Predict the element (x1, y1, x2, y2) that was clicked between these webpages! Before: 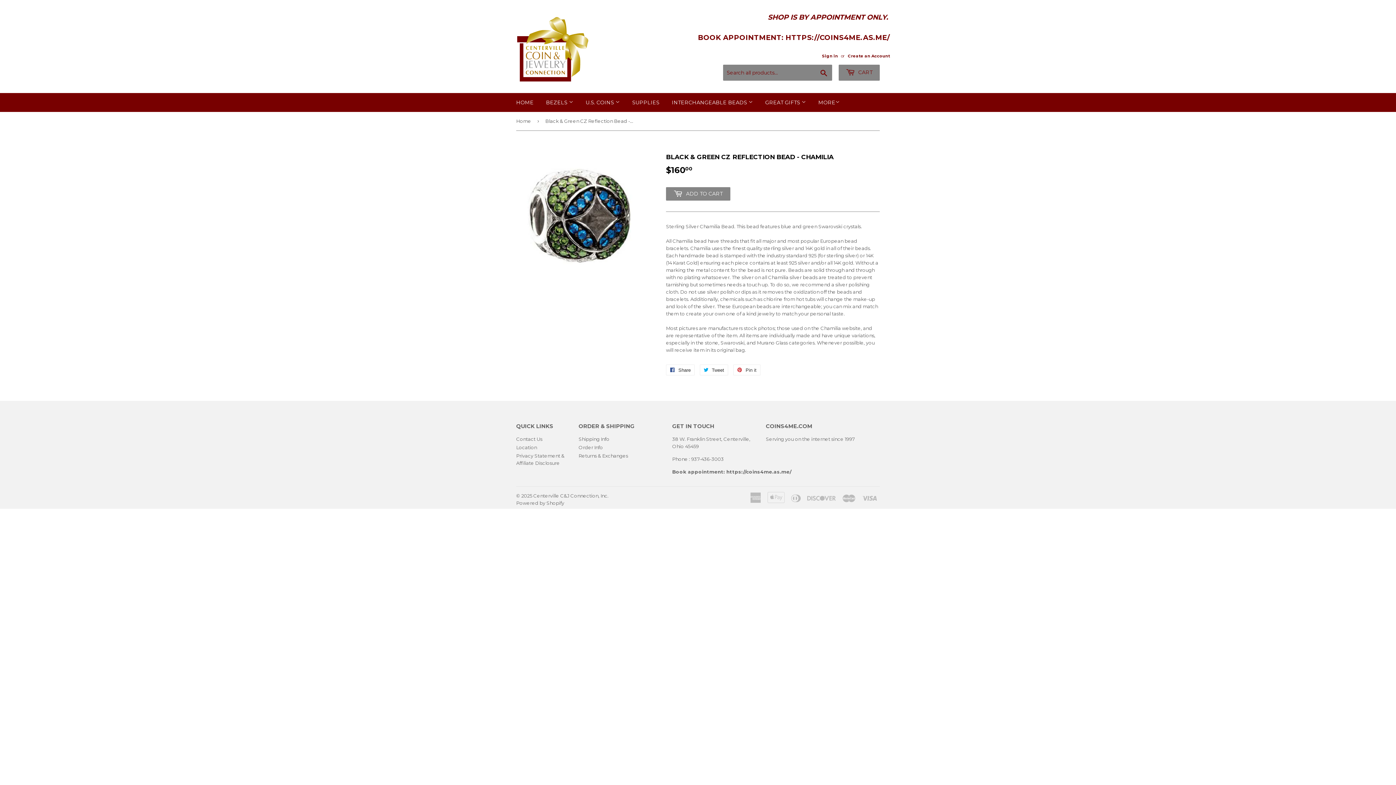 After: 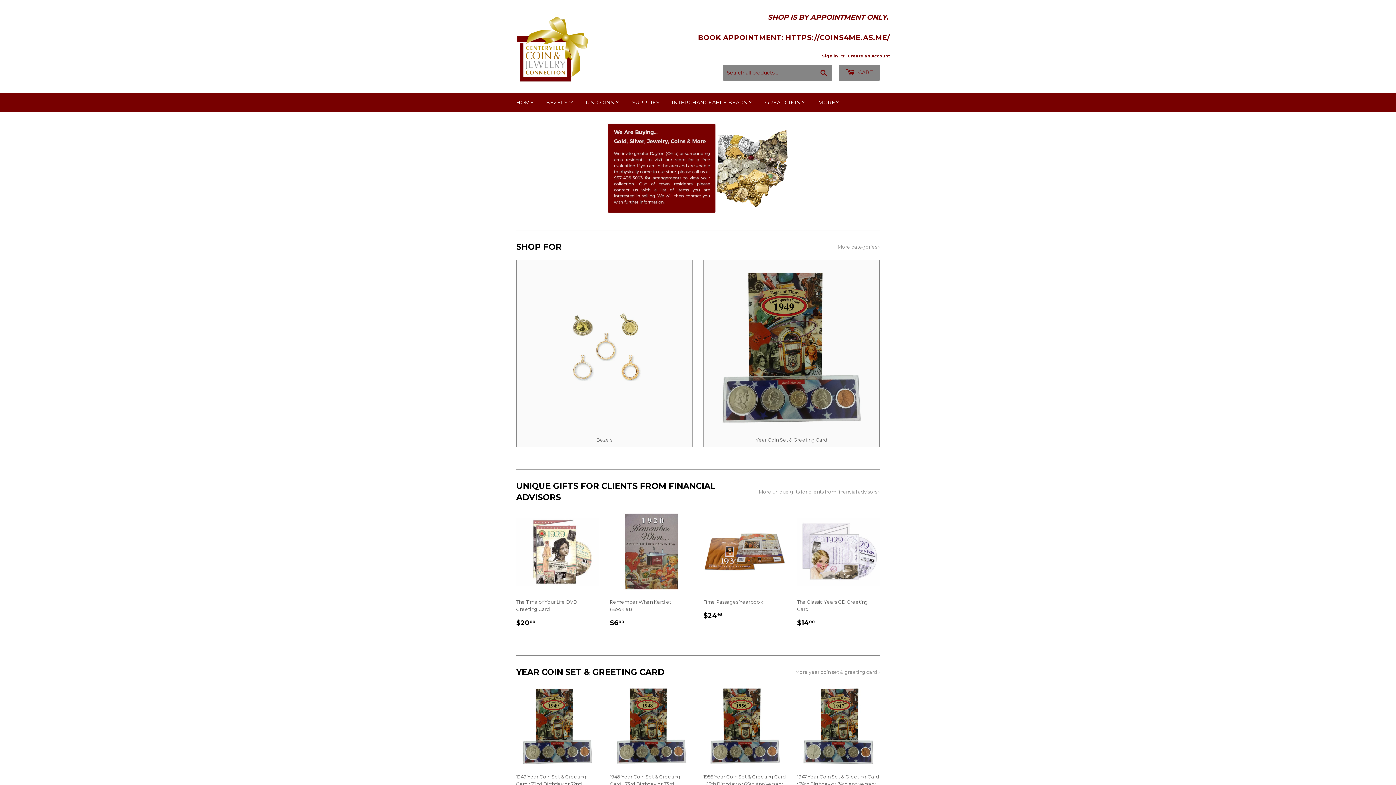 Action: bbox: (510, 93, 539, 112) label: HOME